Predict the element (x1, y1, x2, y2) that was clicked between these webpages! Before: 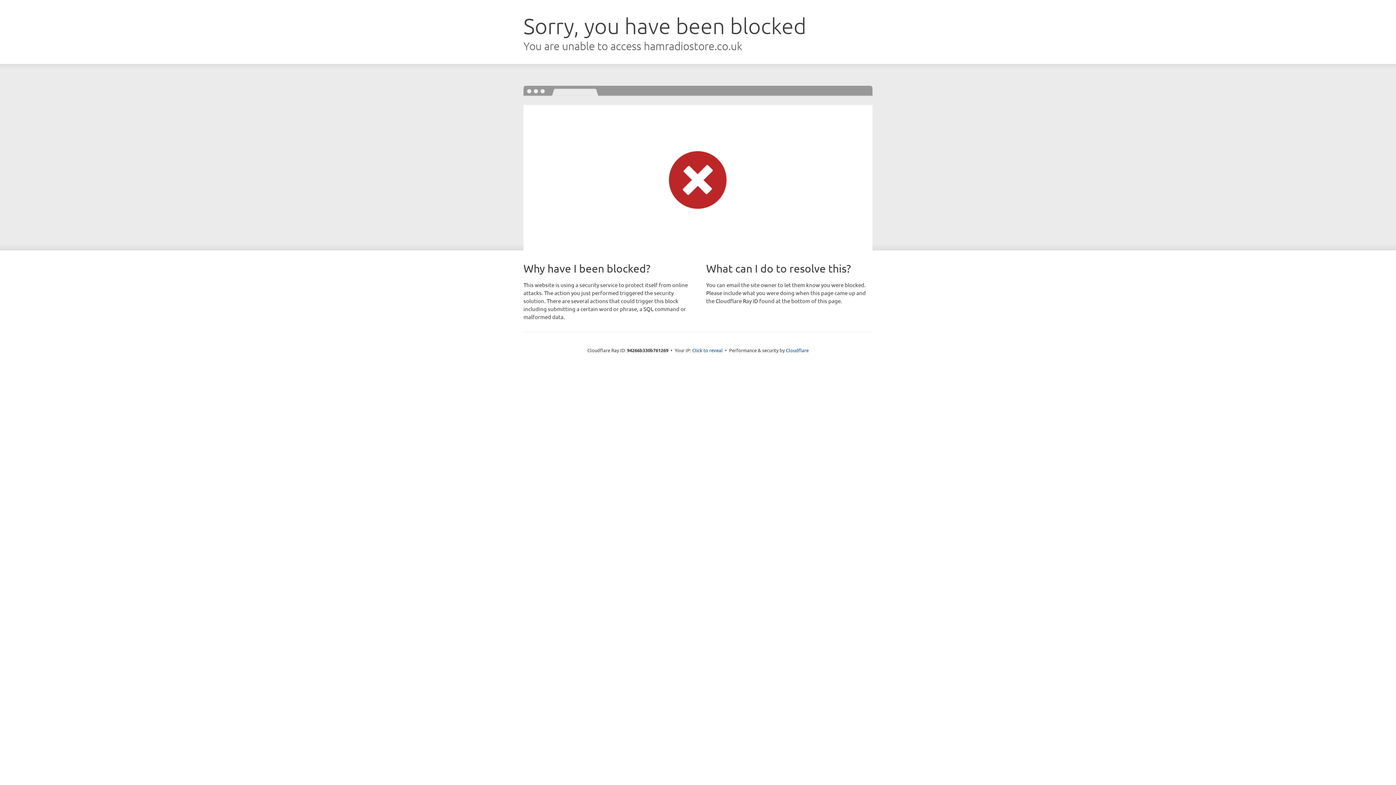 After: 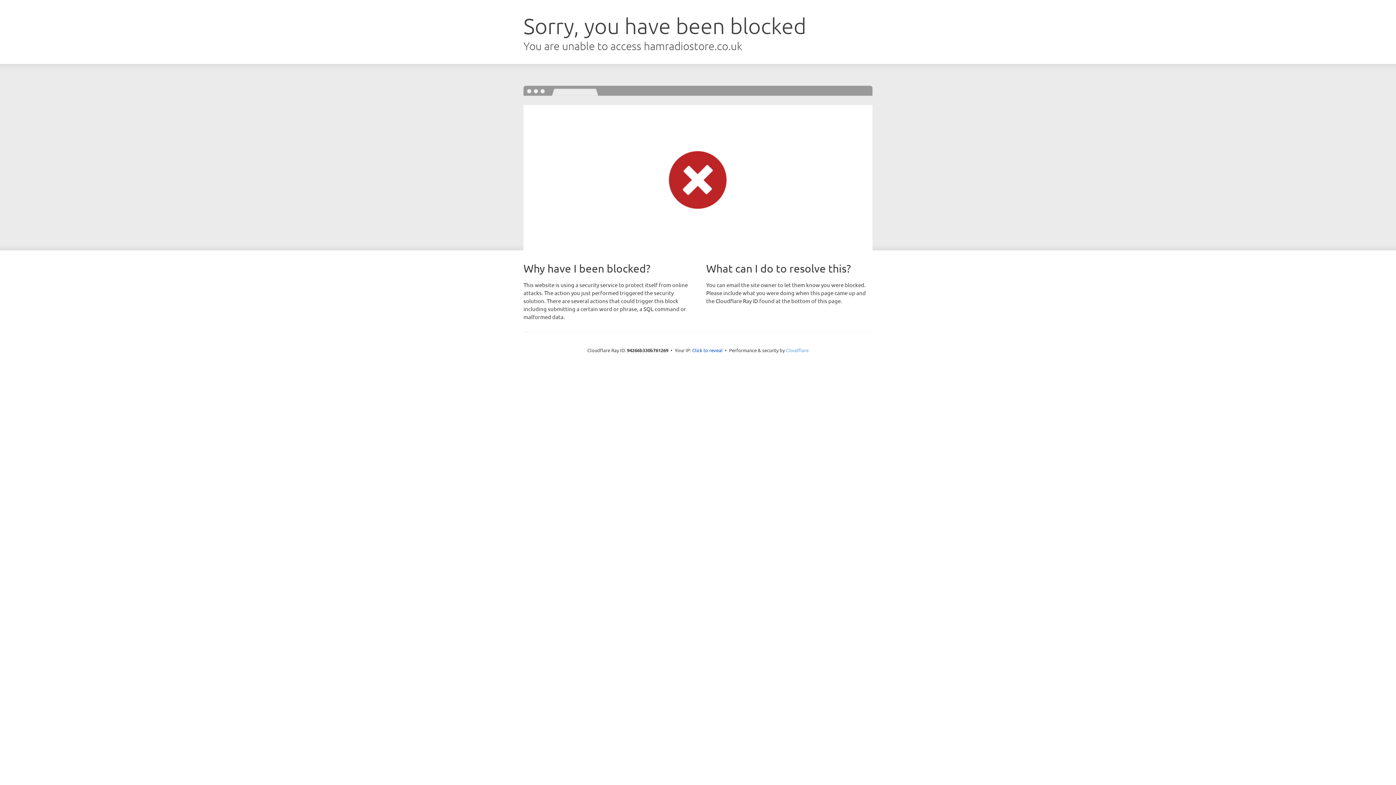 Action: label: Cloudflare bbox: (786, 347, 808, 353)